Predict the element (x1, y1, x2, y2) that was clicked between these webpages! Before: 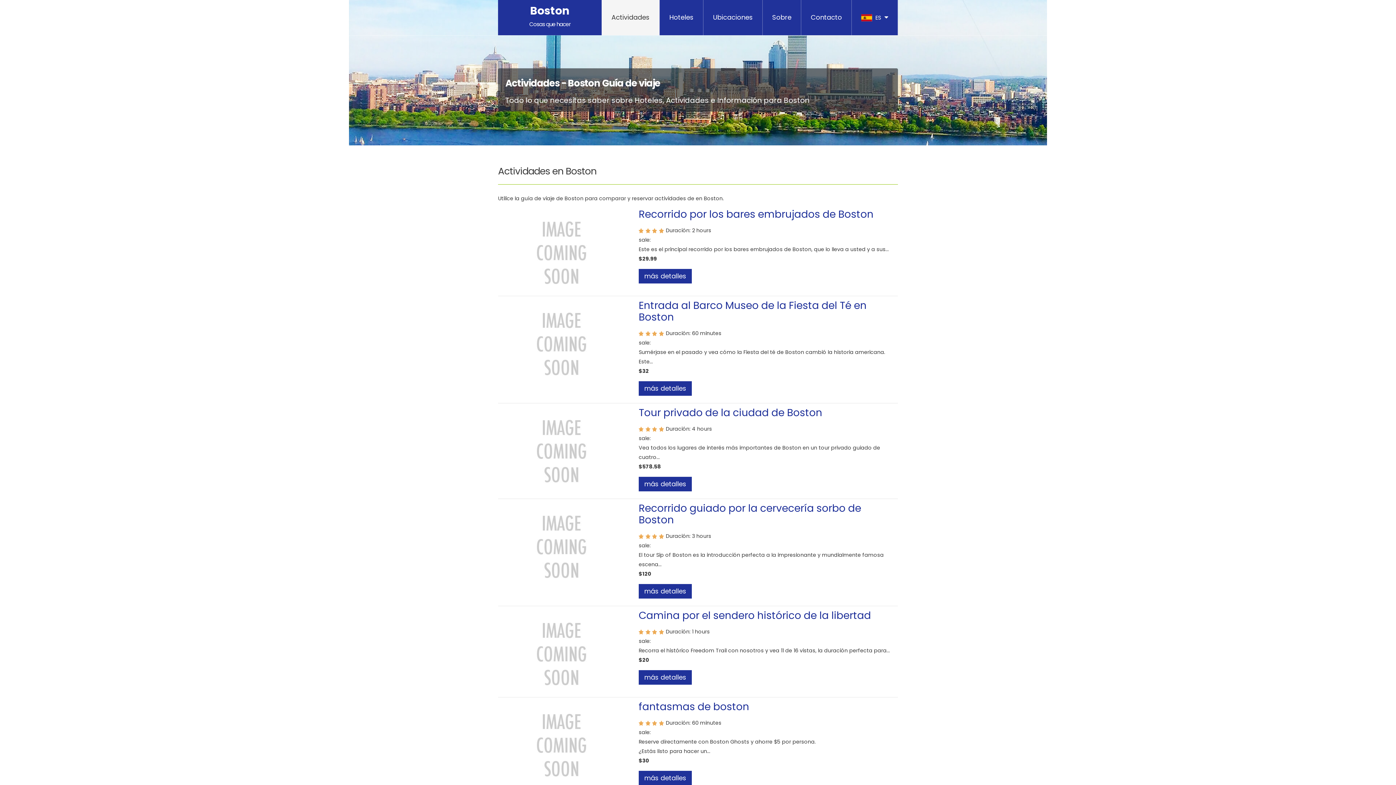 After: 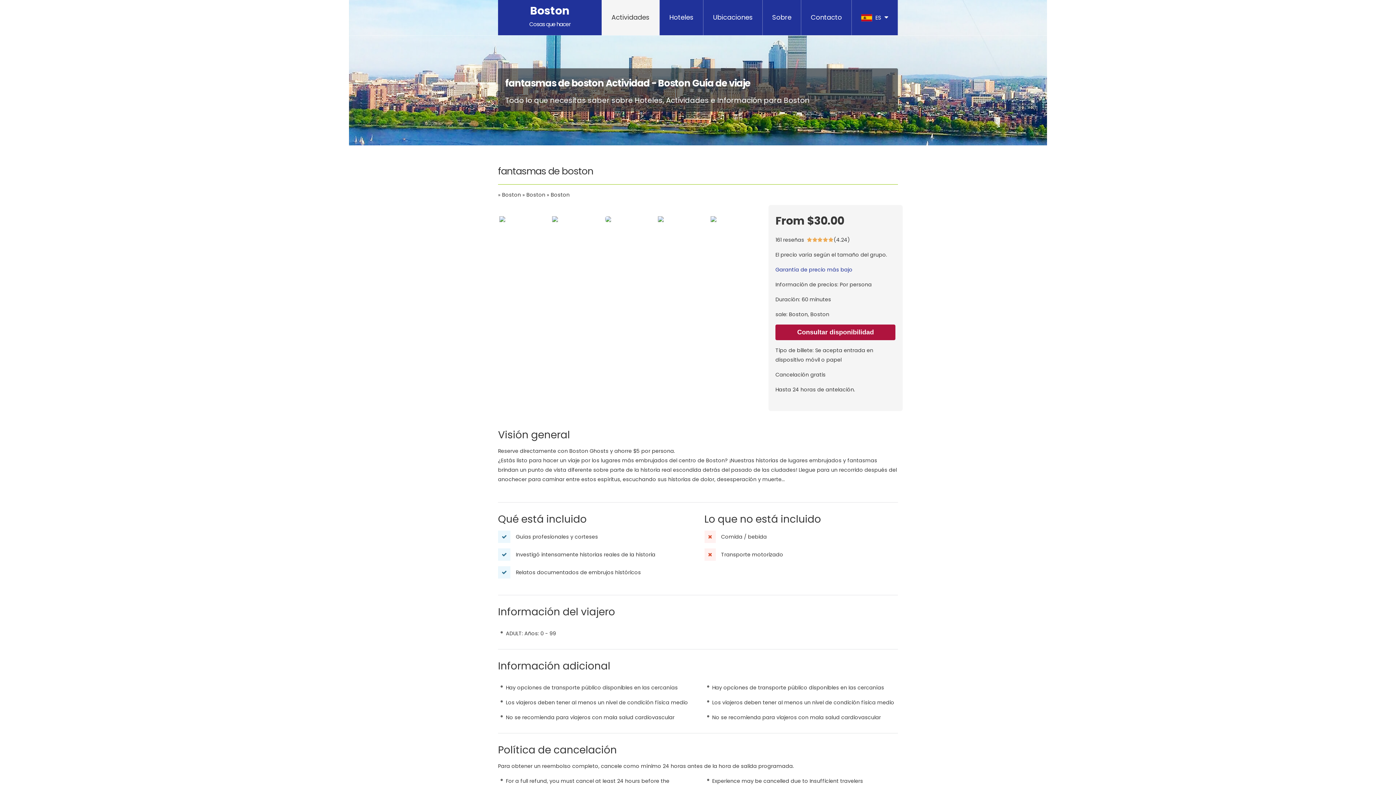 Action: label: más detalles bbox: (638, 771, 692, 785)